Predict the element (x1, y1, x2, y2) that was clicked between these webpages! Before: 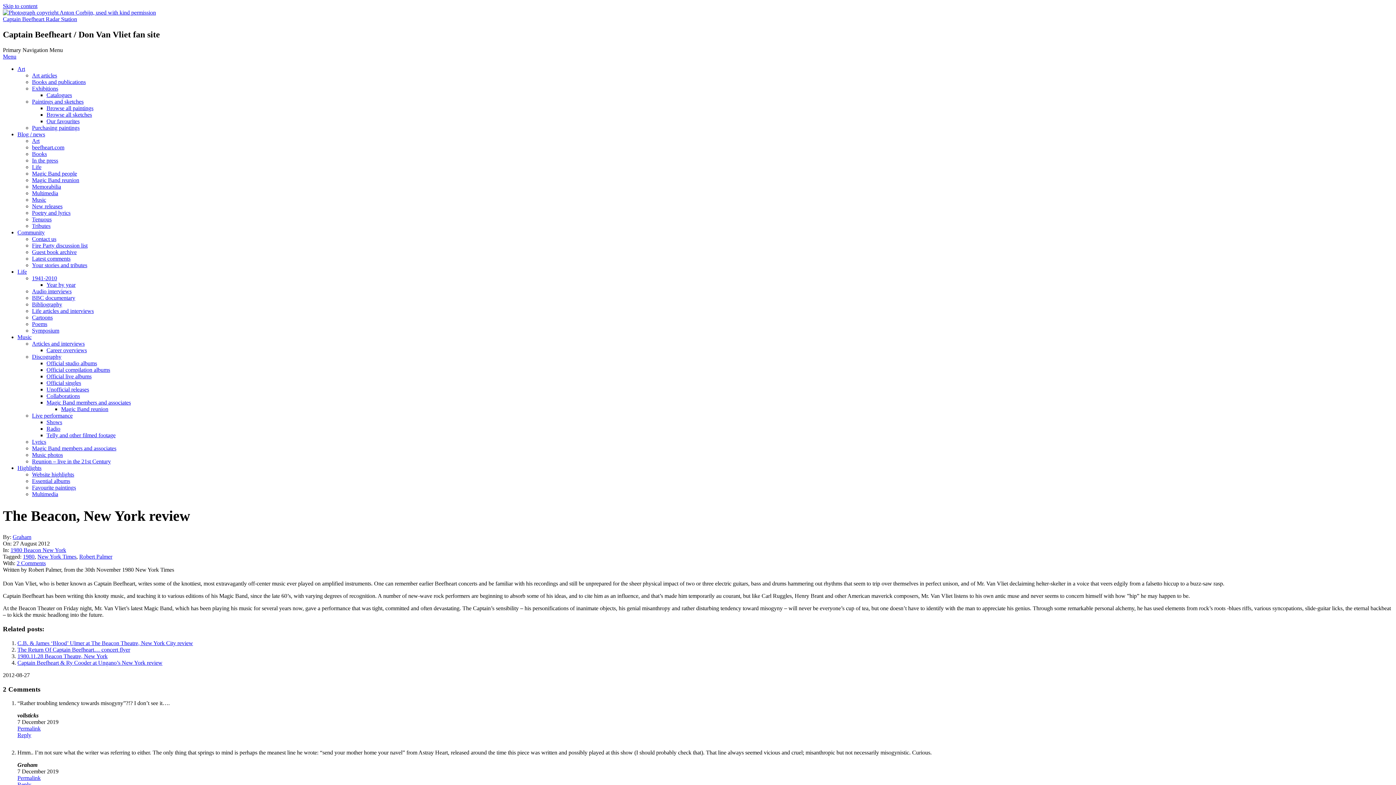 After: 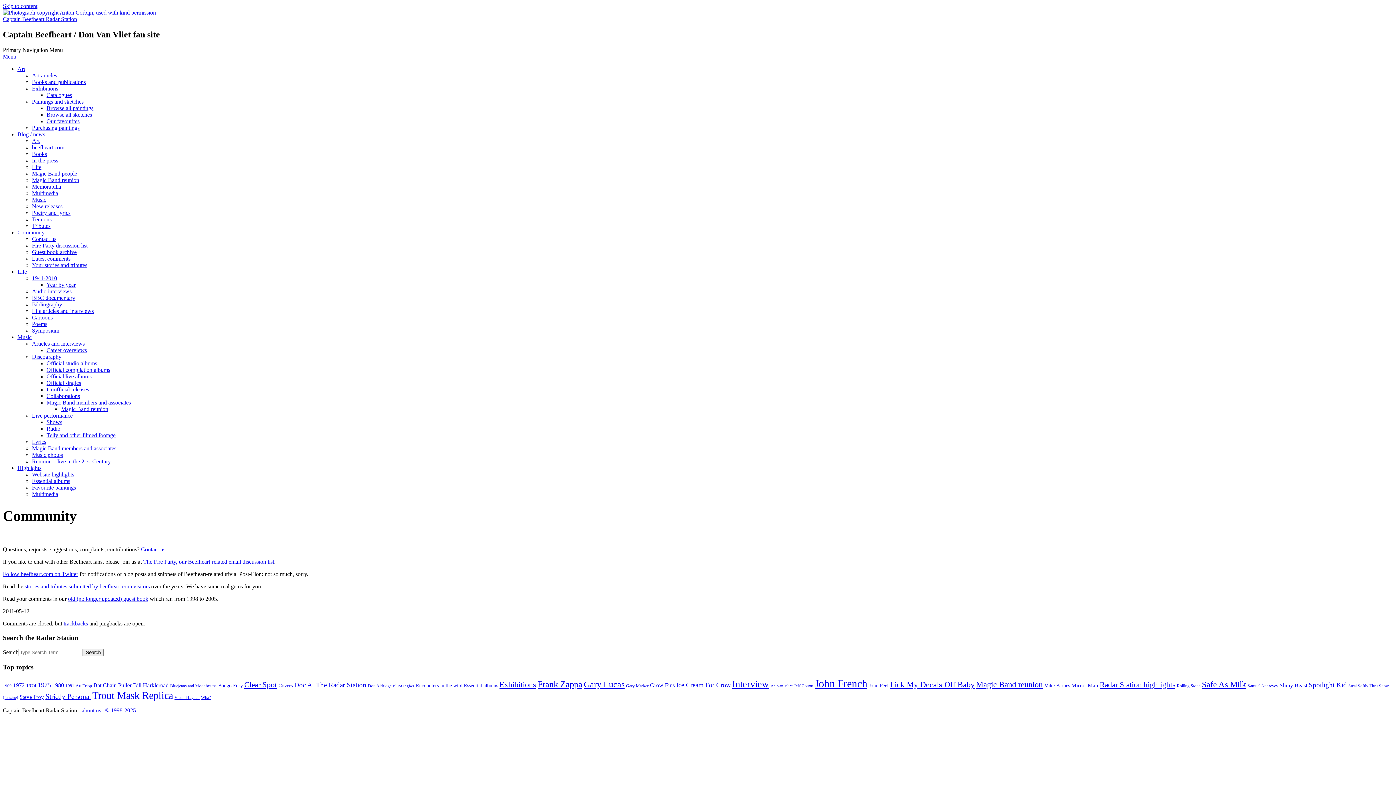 Action: label: Community bbox: (17, 229, 58, 235)